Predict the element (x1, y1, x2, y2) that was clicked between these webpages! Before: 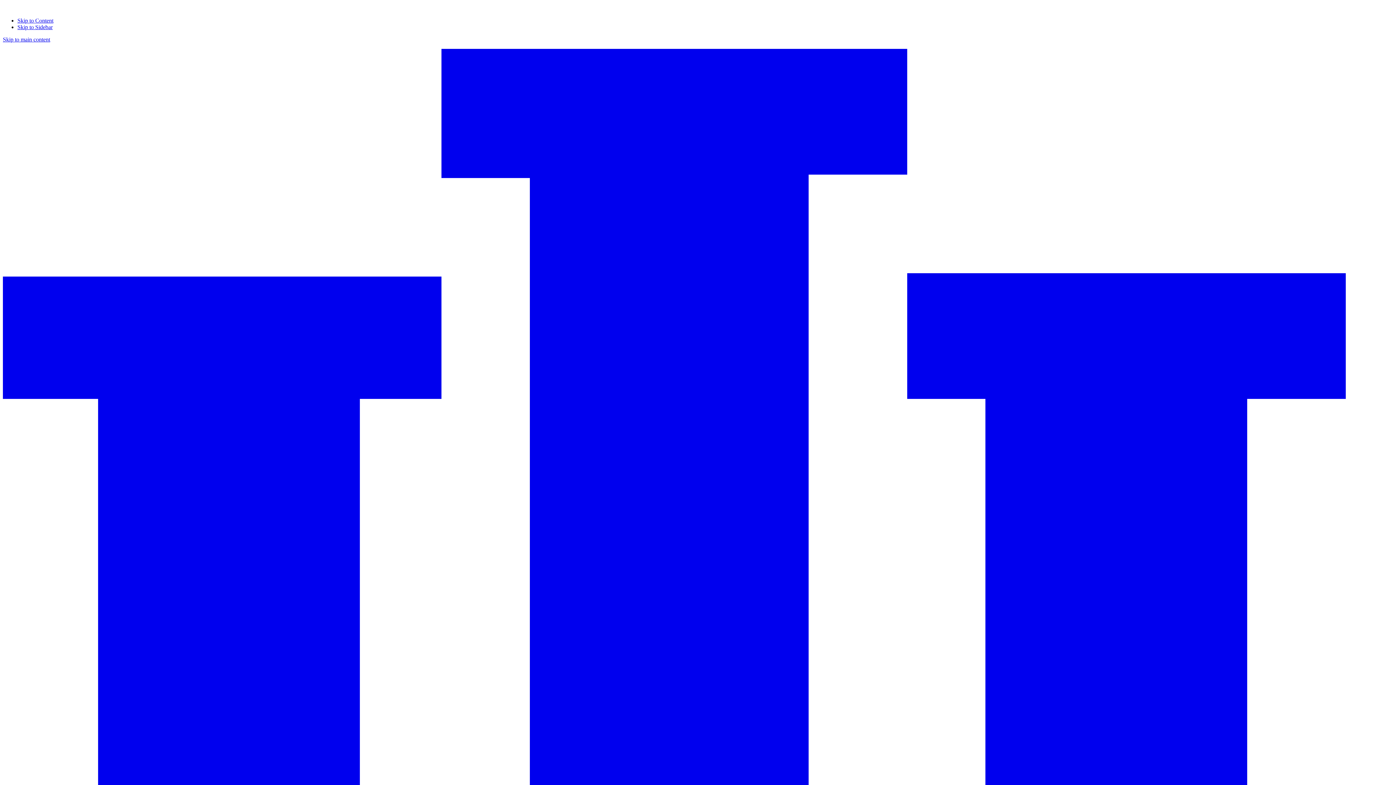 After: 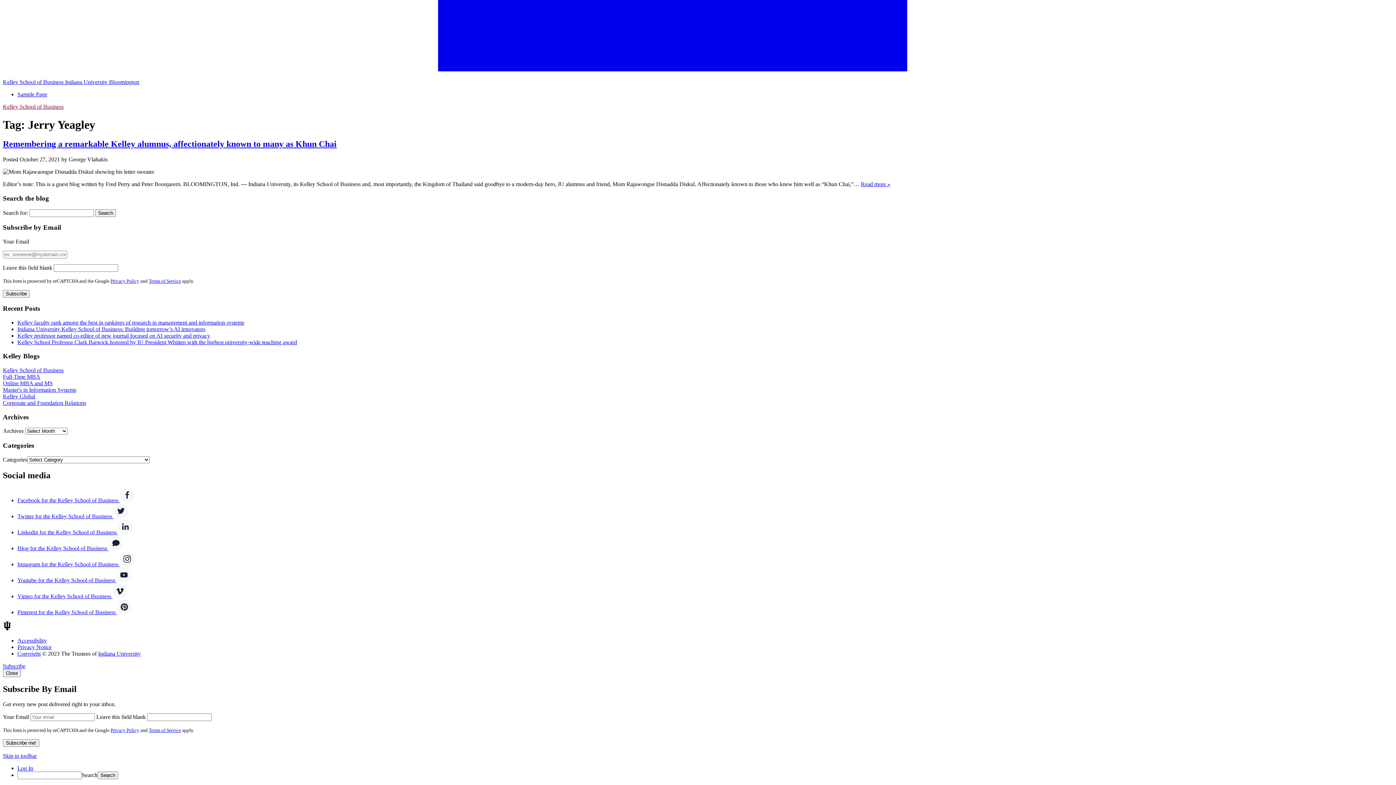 Action: label: Skip to Sidebar bbox: (17, 24, 52, 30)